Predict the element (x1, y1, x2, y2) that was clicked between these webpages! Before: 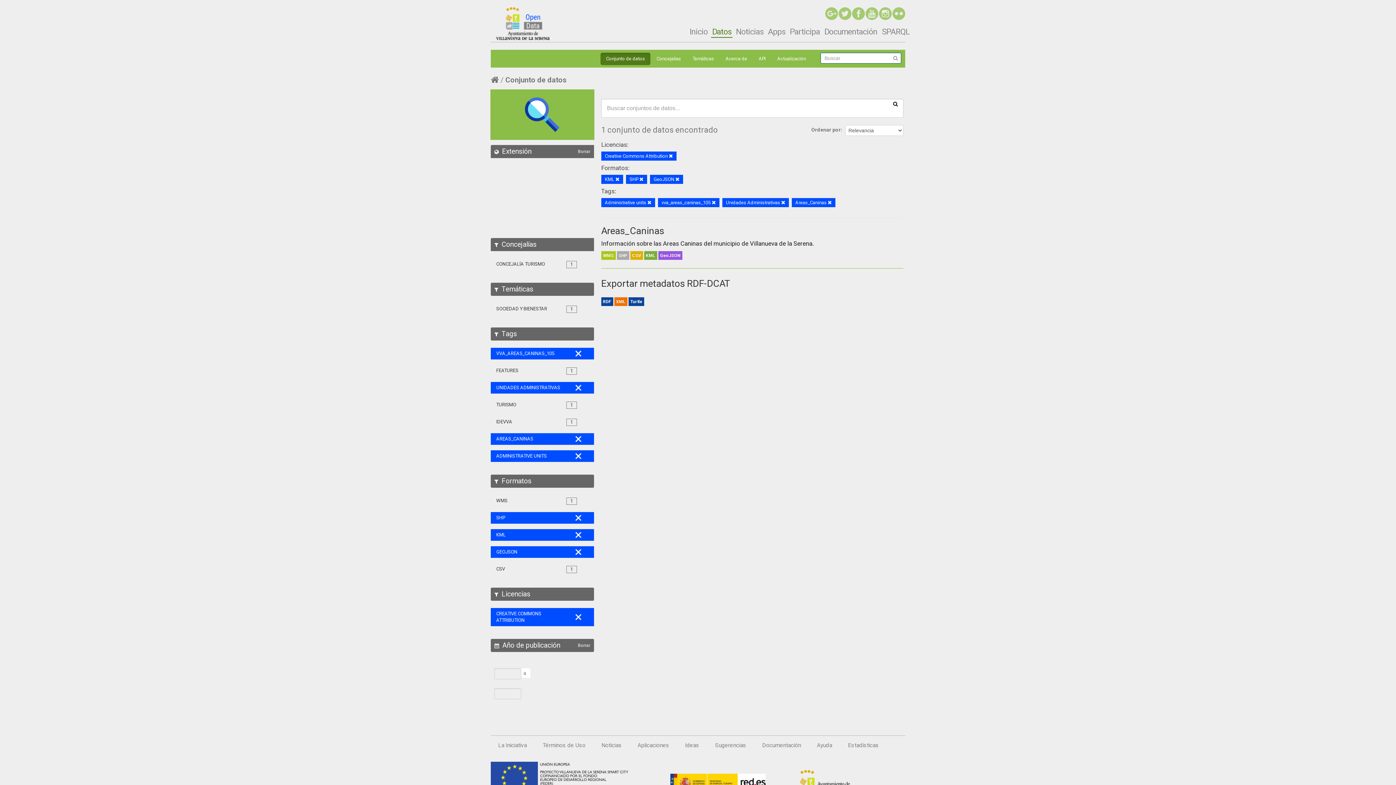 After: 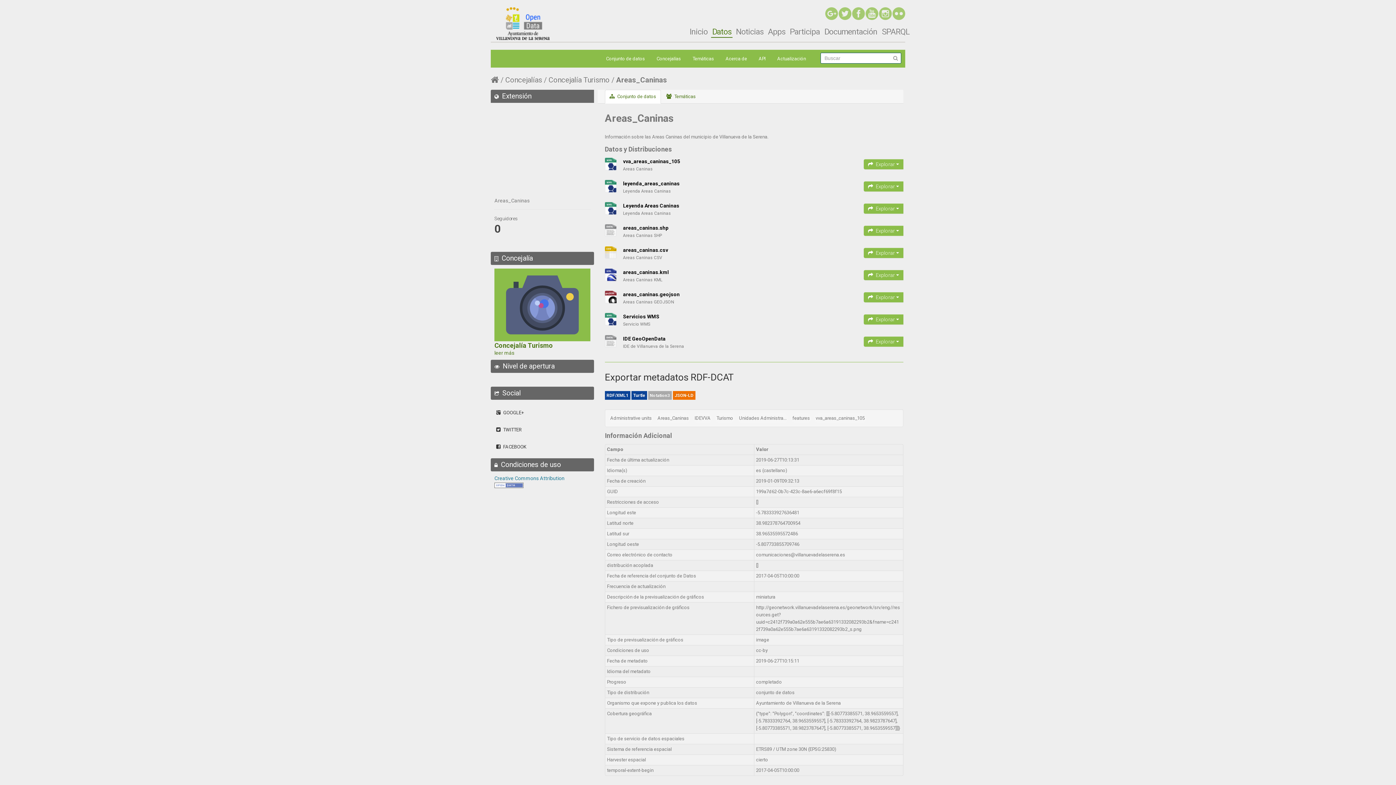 Action: label: SHP bbox: (616, 251, 629, 260)